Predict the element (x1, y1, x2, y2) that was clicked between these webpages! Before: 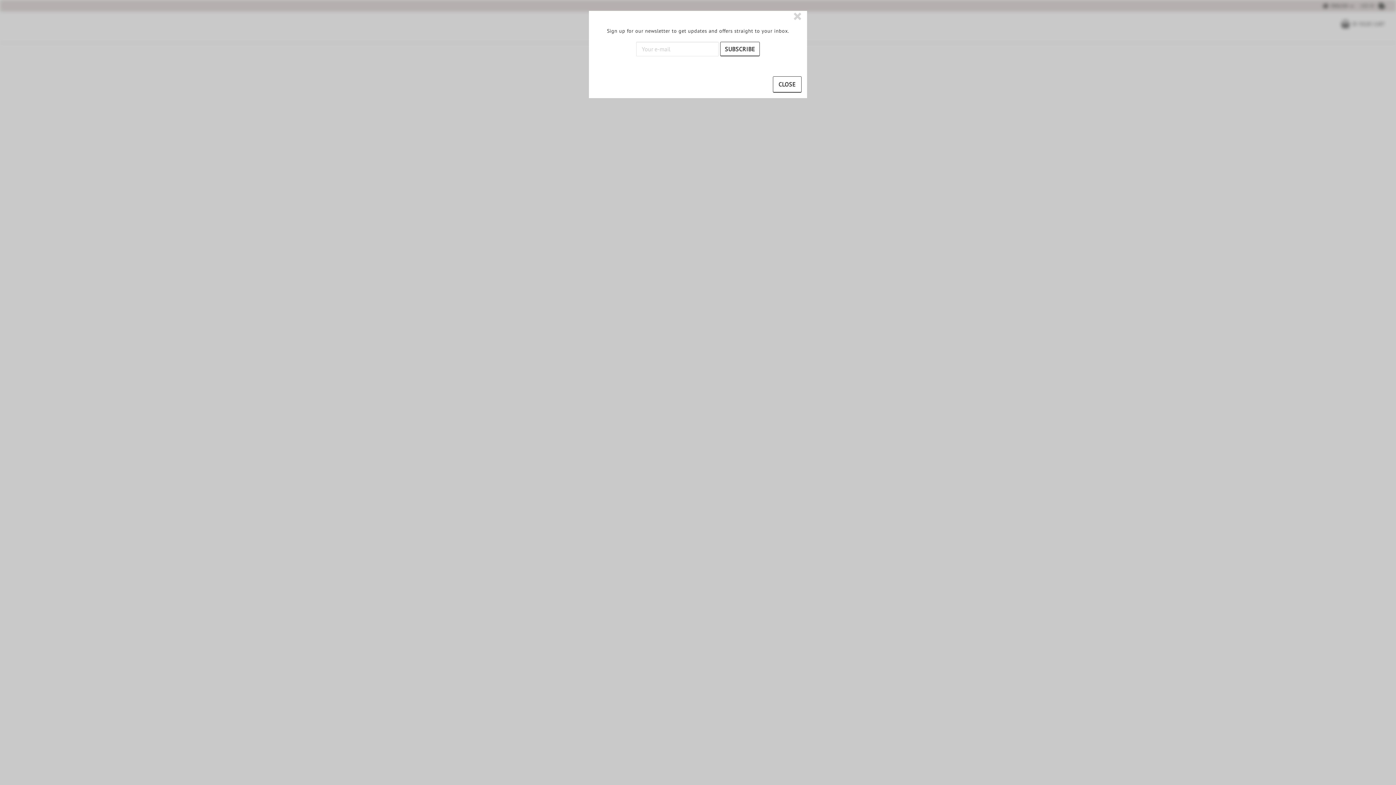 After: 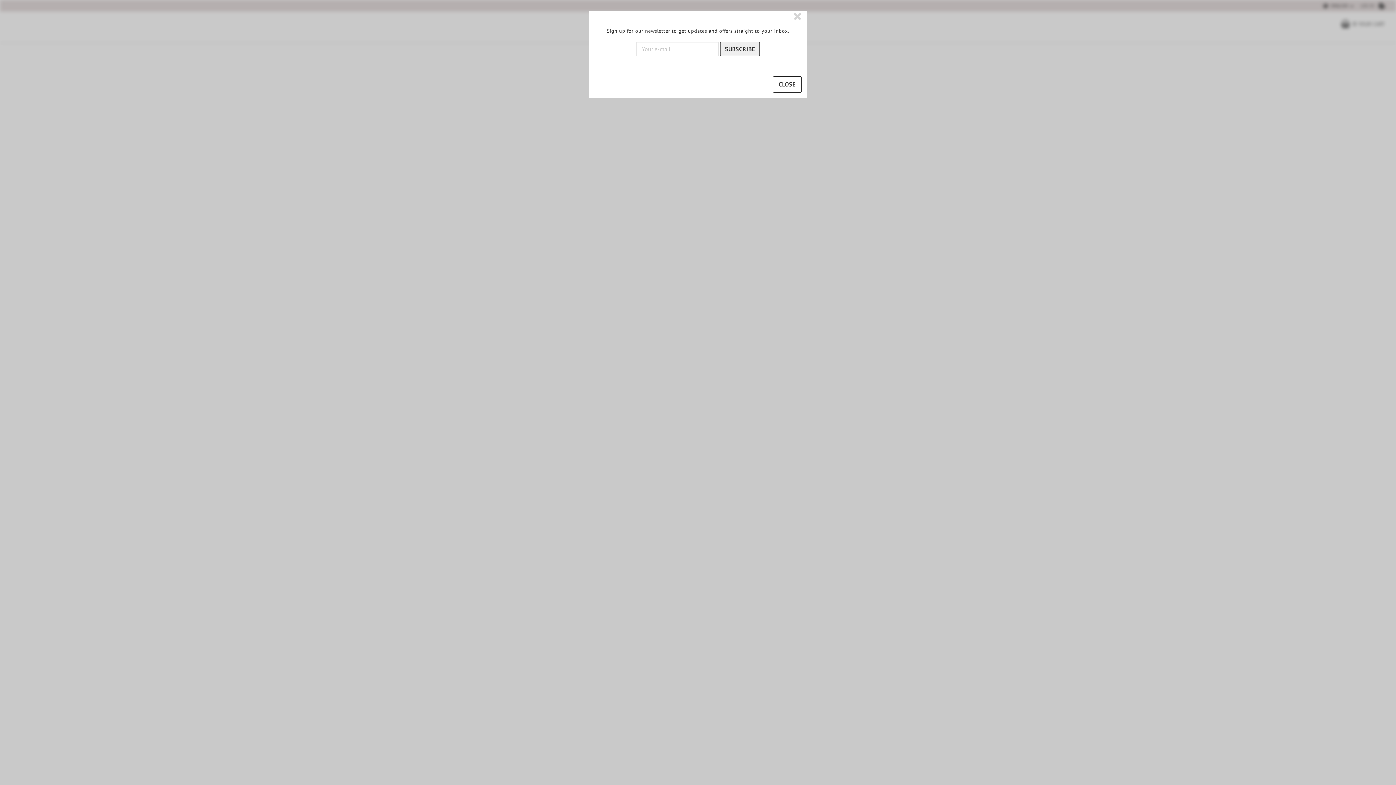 Action: bbox: (720, 23, 760, 38) label: SUBSCRIBE